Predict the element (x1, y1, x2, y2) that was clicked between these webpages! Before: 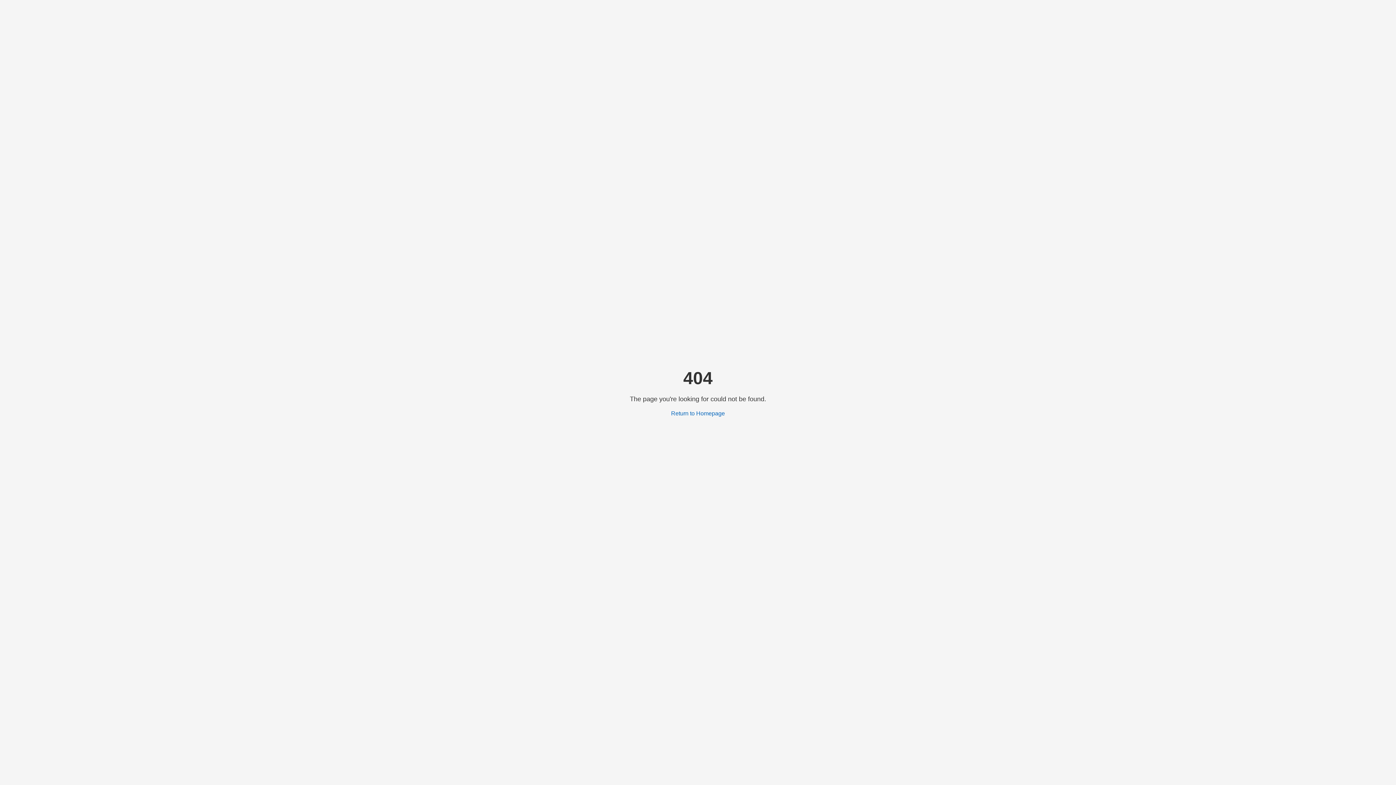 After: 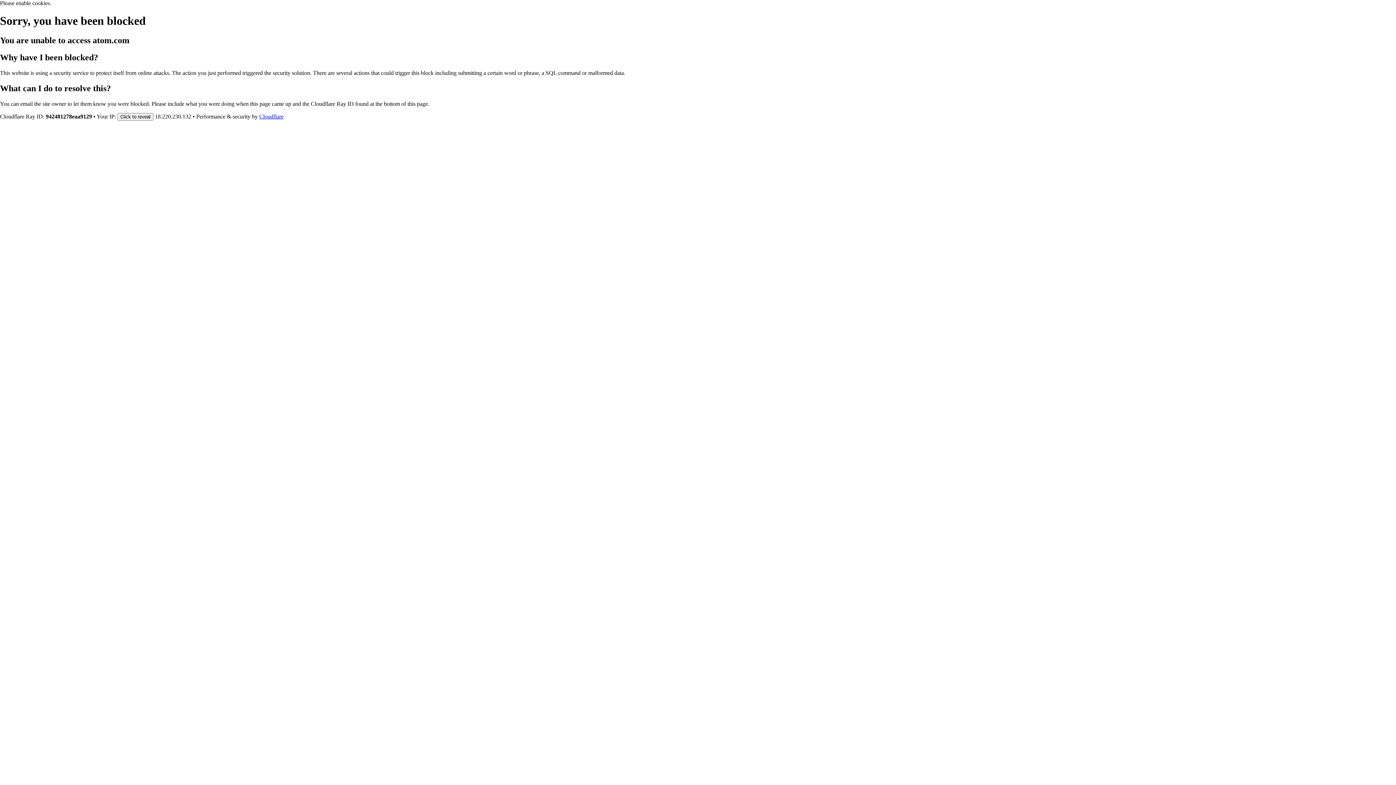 Action: label: Return to Homepage bbox: (671, 410, 725, 416)